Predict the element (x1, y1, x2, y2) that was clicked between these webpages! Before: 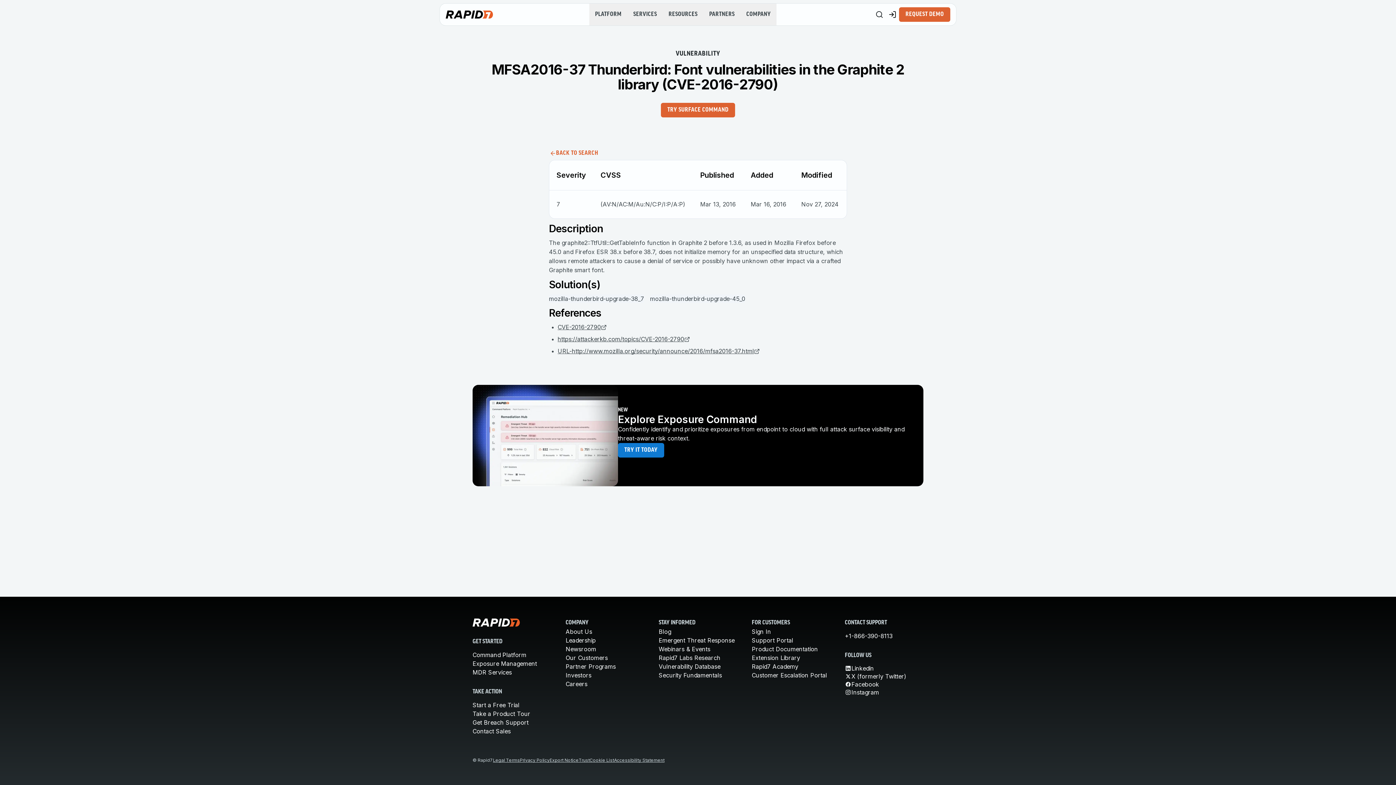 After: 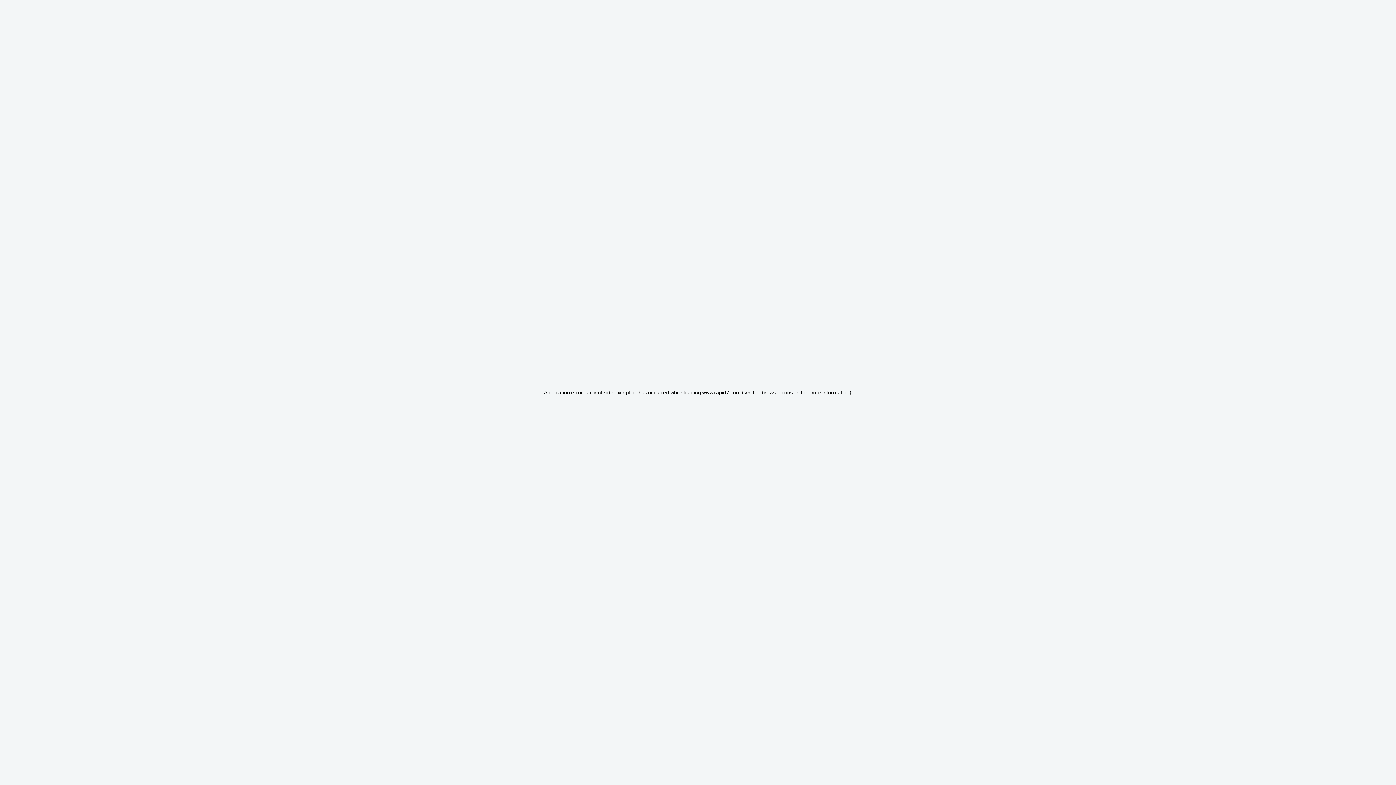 Action: bbox: (589, 757, 614, 763) label: Cookie List